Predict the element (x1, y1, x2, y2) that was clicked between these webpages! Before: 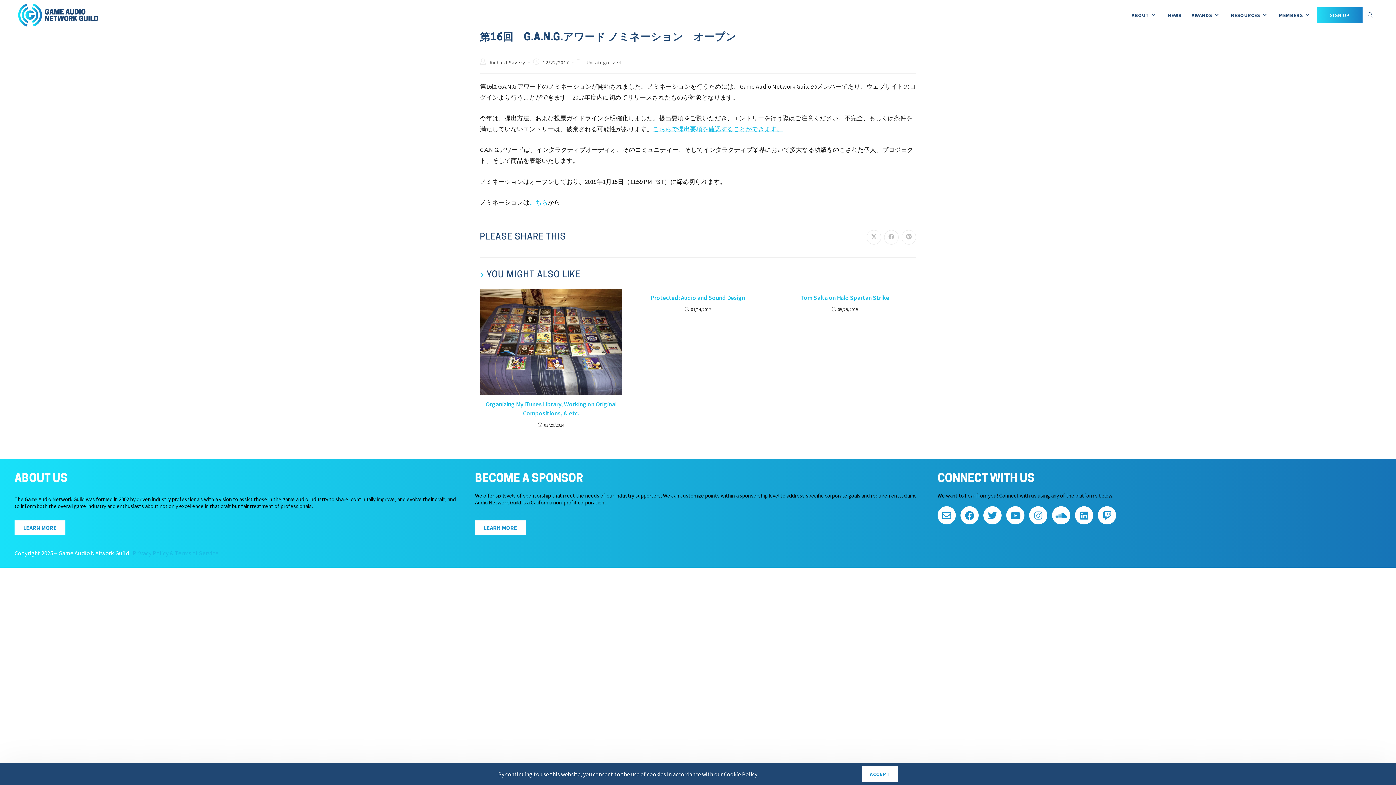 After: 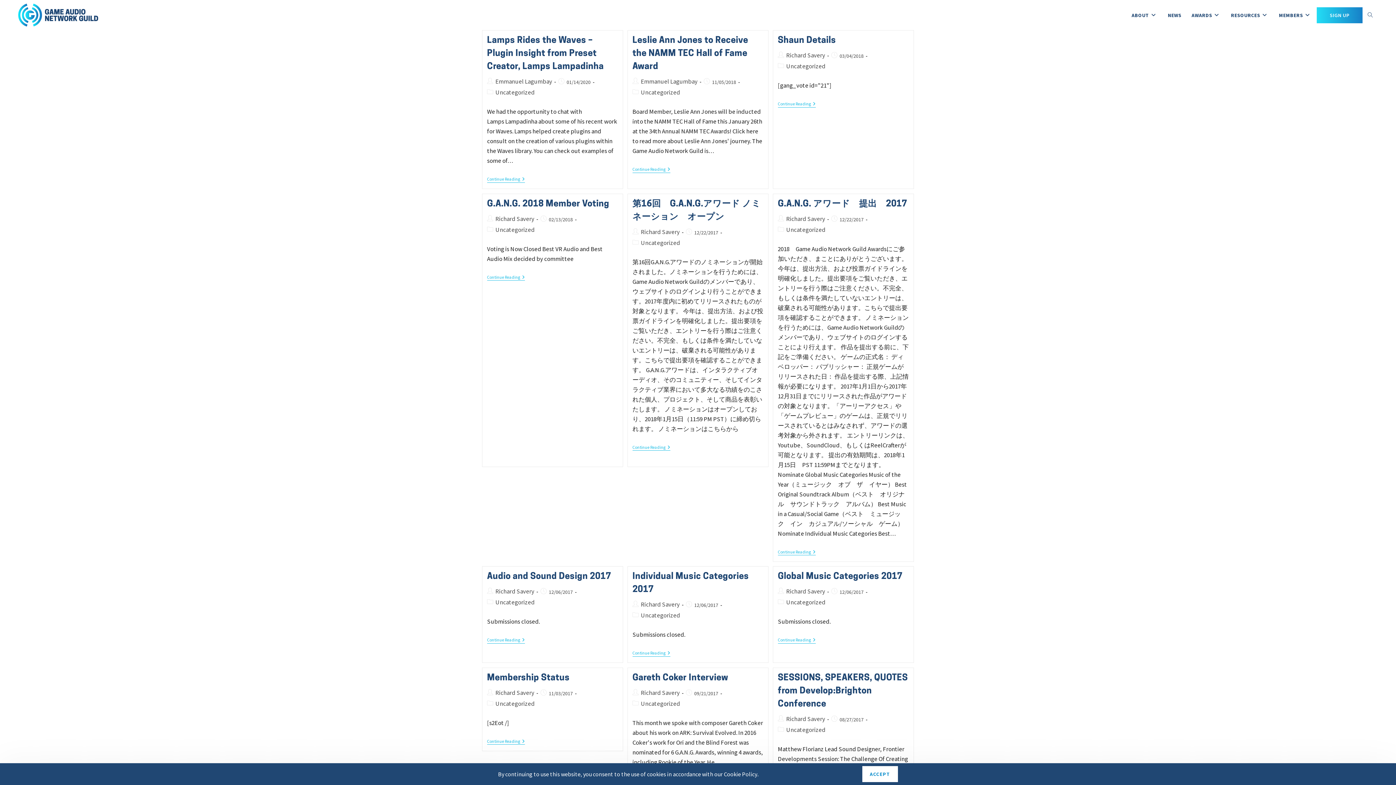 Action: label: Uncategorized bbox: (586, 59, 621, 65)